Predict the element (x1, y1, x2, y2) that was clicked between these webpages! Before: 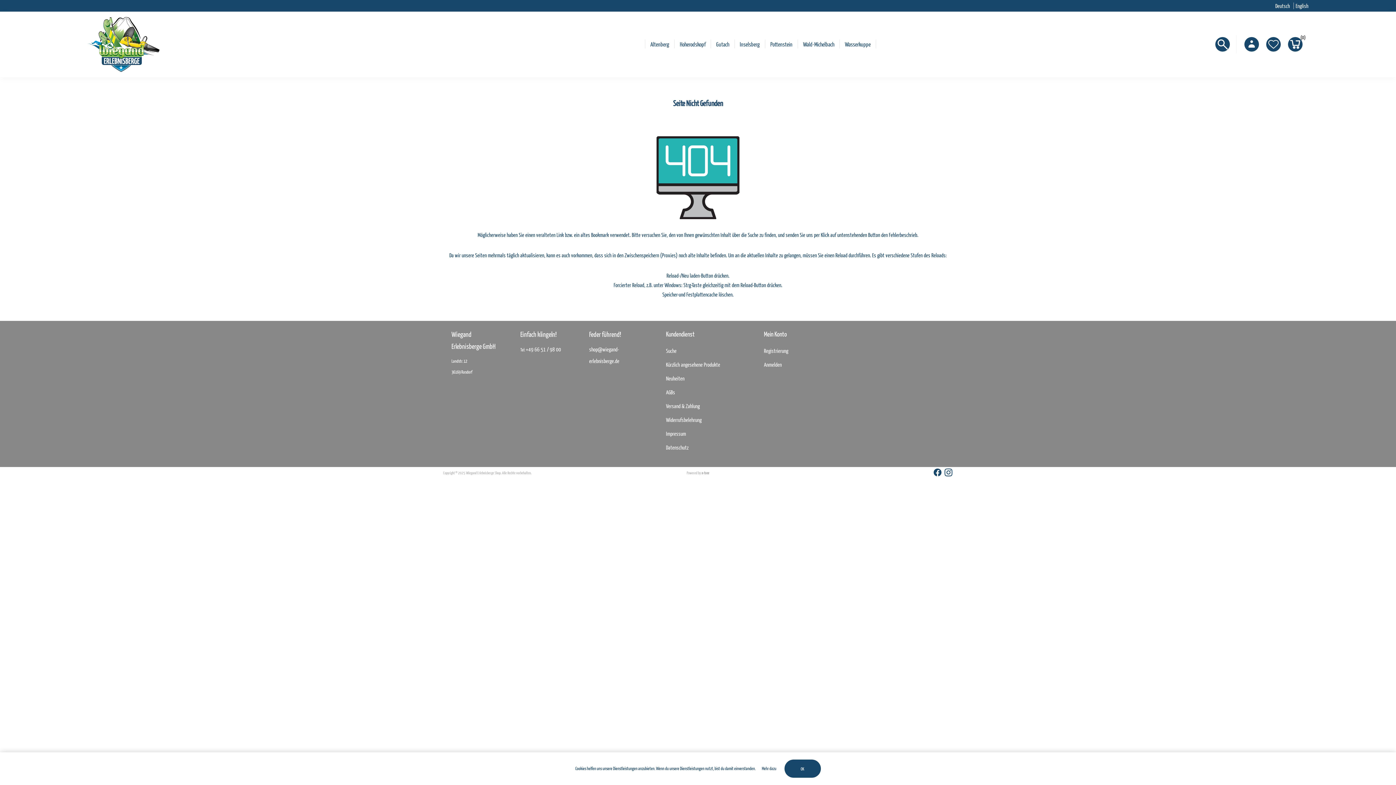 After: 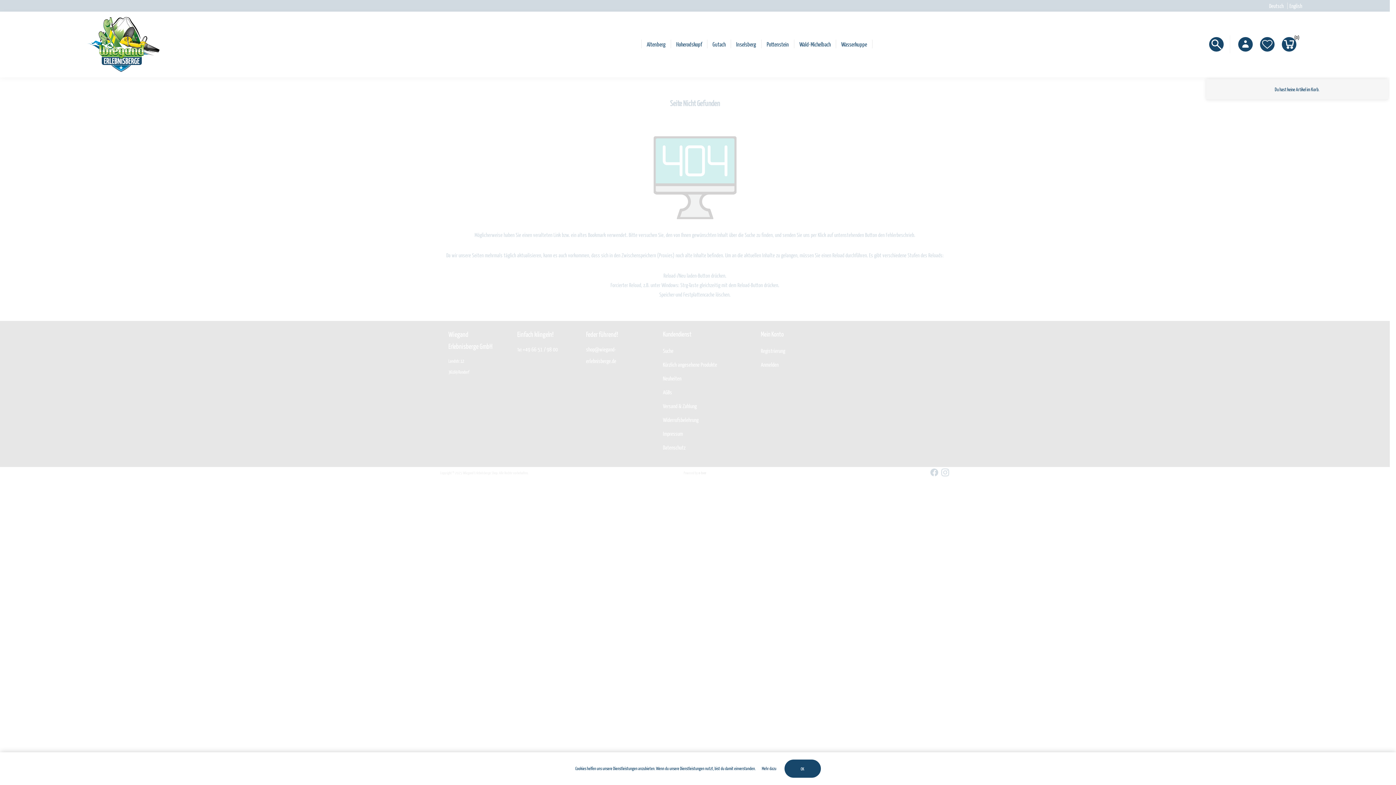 Action: label: Warenkorb
(0) bbox: (1288, 37, 1302, 51)